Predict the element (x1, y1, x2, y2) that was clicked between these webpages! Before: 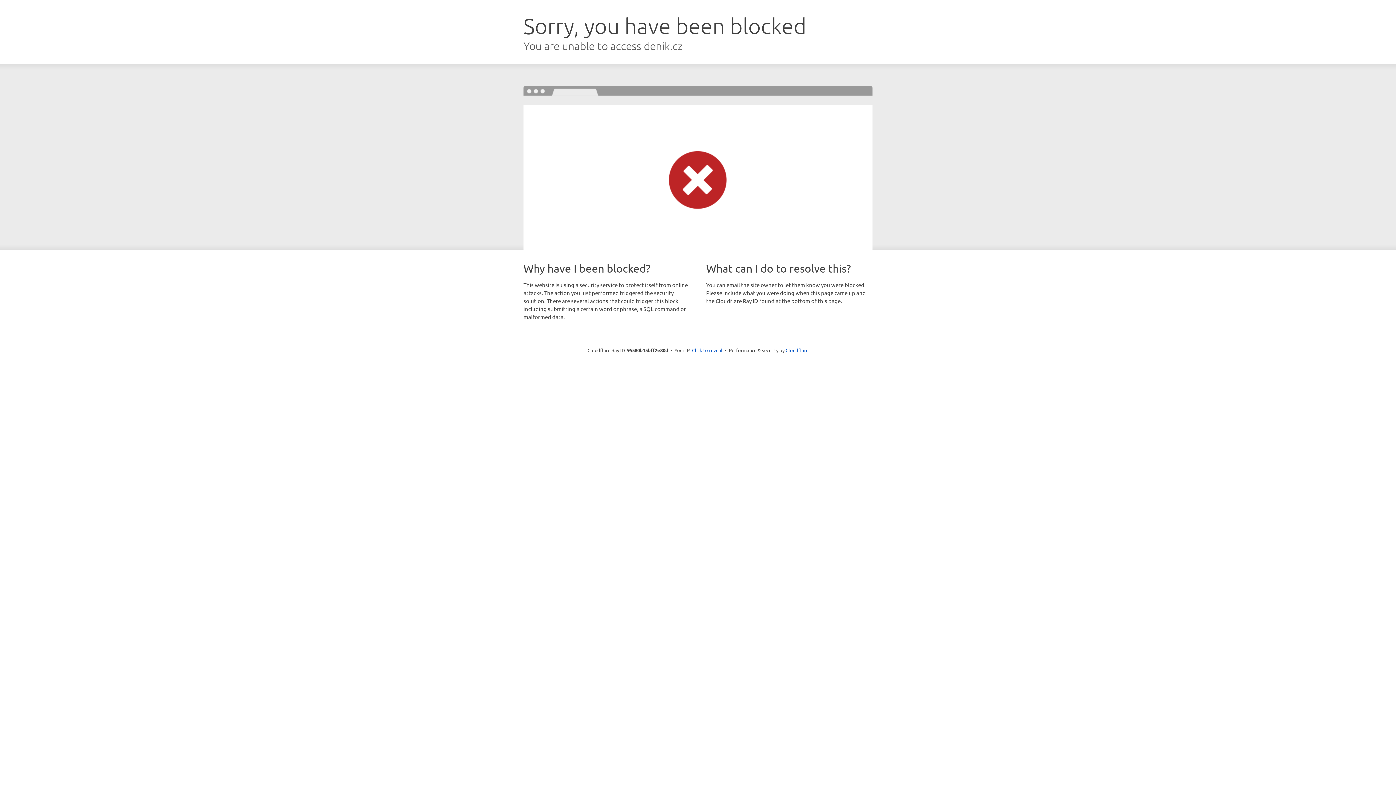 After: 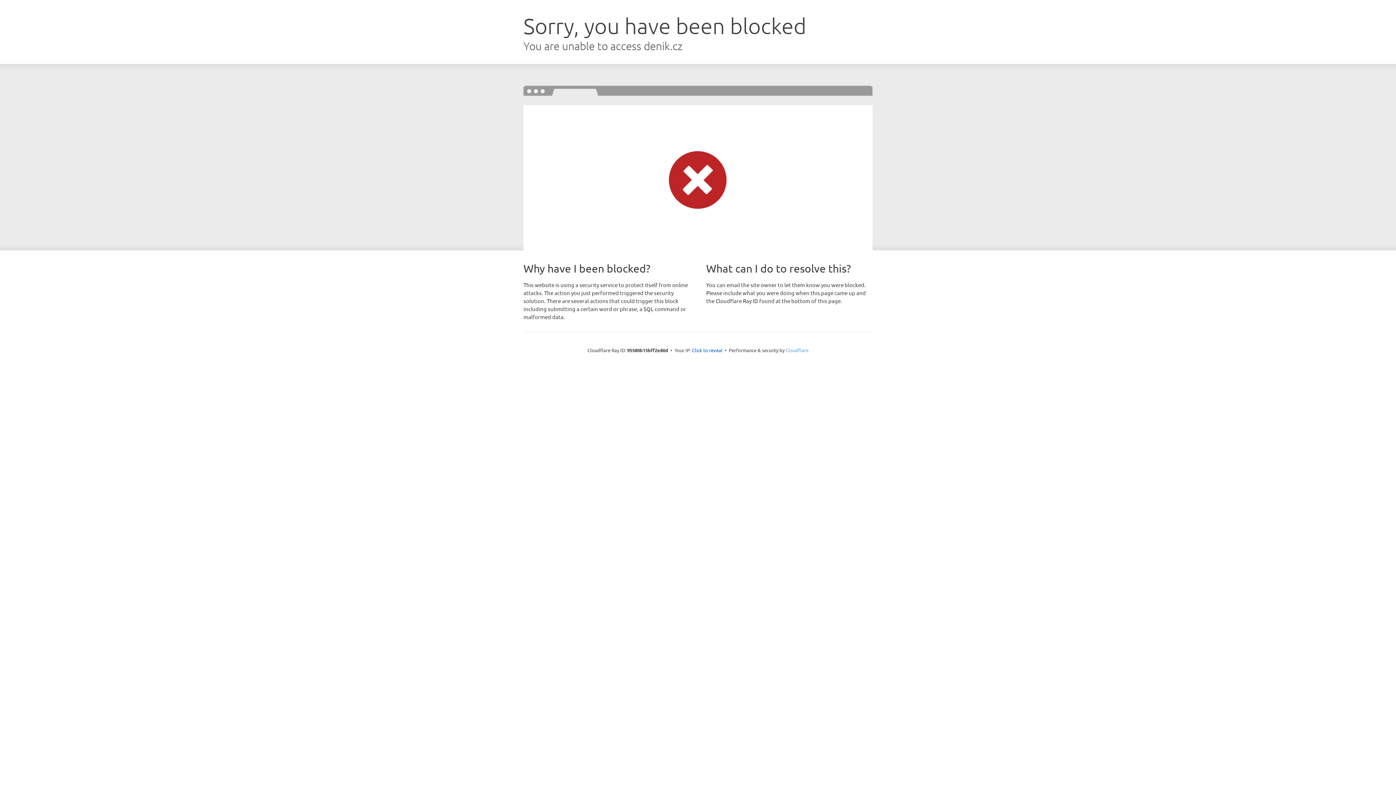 Action: label: Cloudflare bbox: (785, 347, 808, 353)